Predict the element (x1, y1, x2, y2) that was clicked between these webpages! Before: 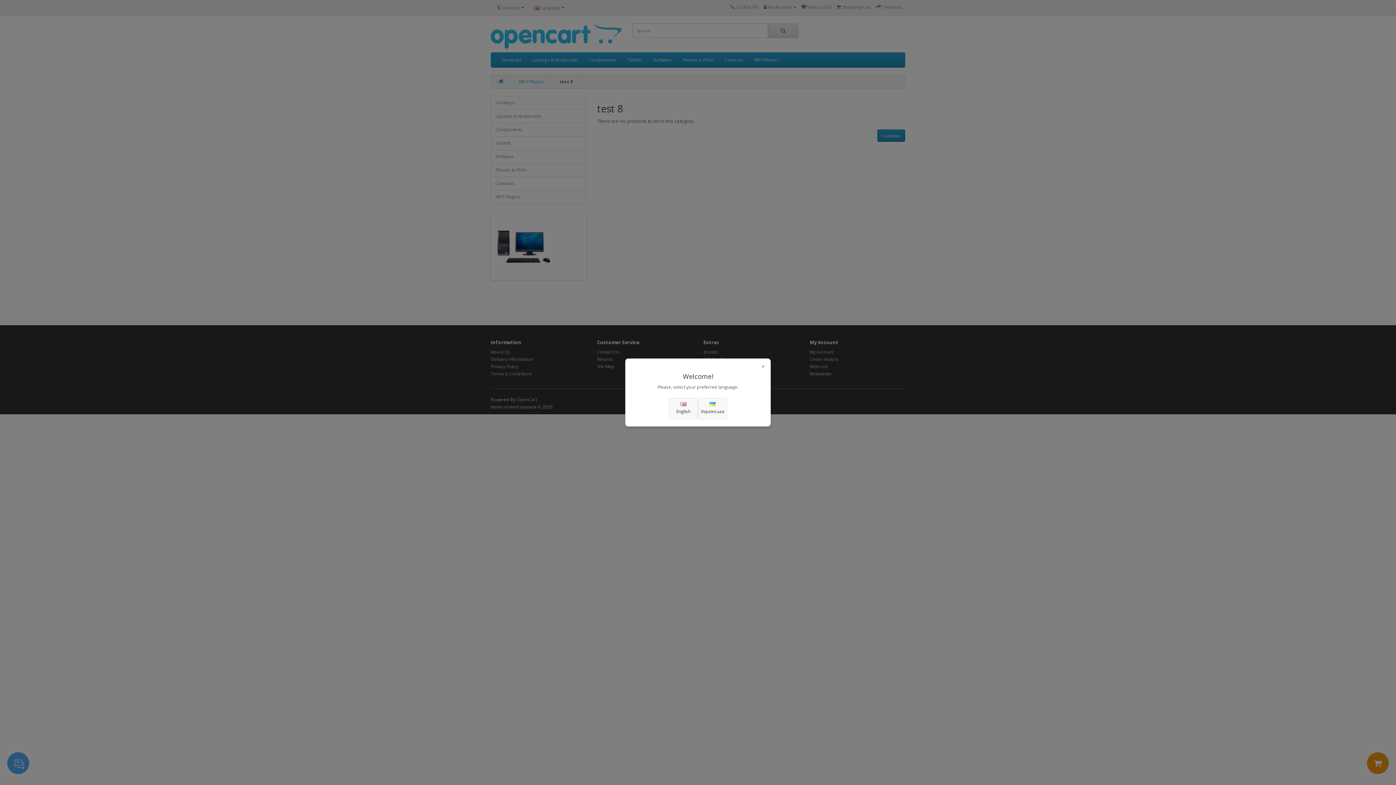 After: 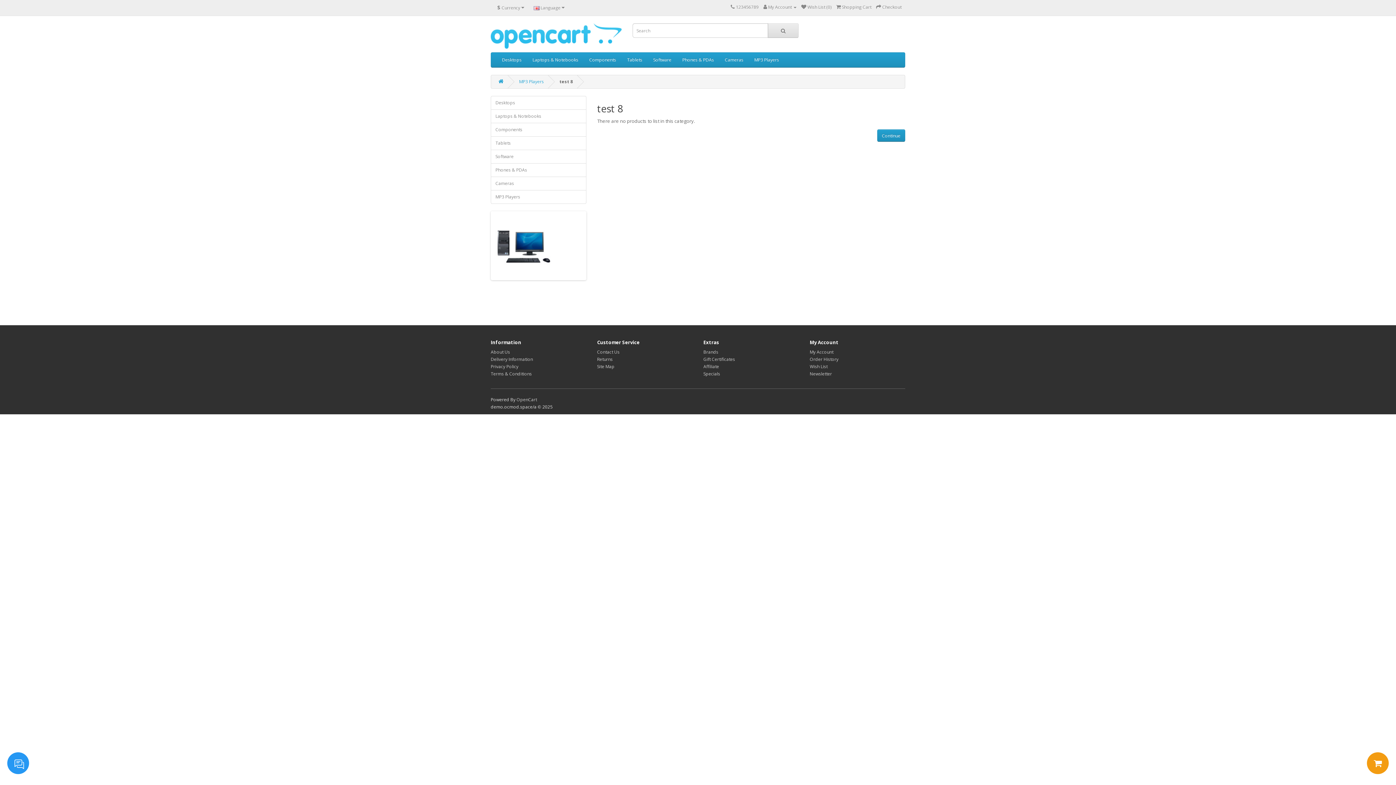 Action: label: Close bbox: (759, 362, 767, 370)